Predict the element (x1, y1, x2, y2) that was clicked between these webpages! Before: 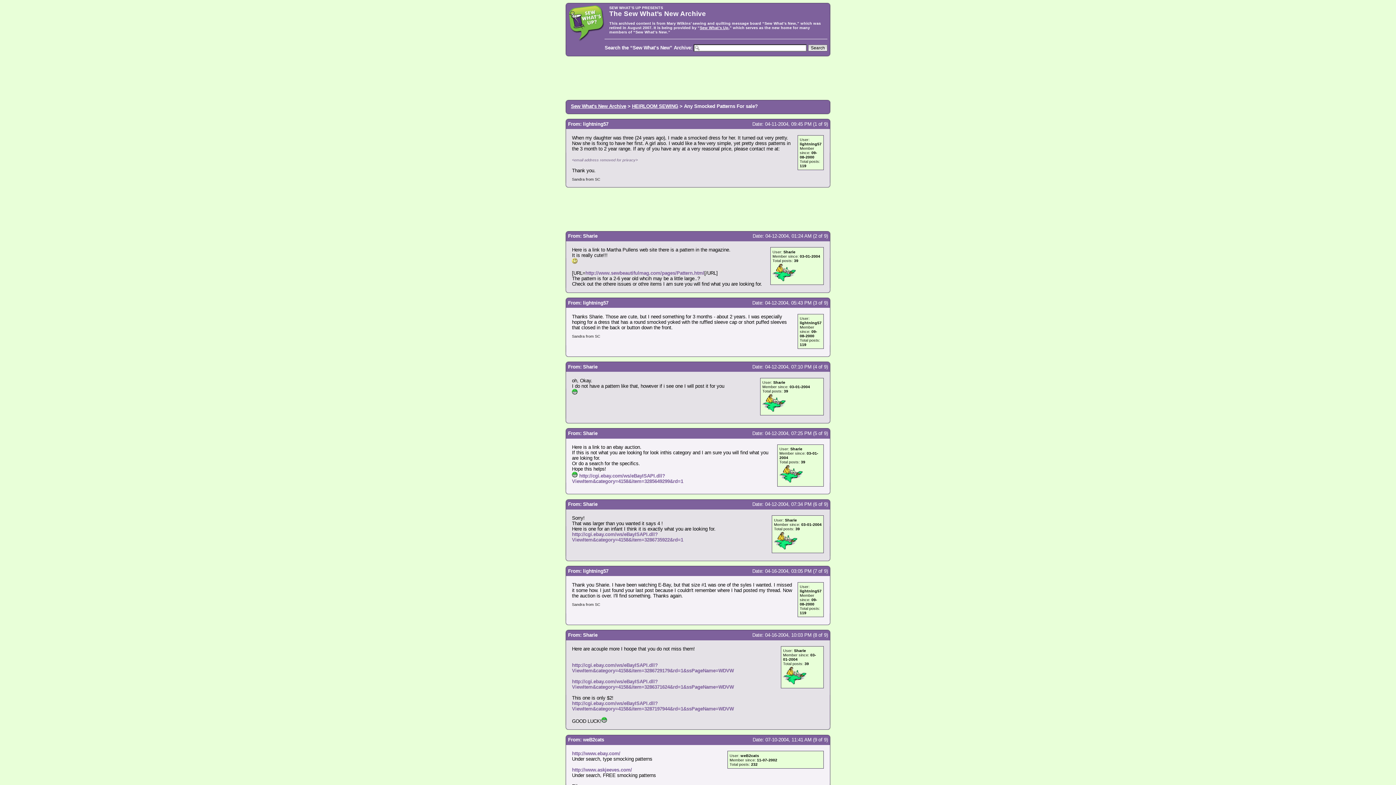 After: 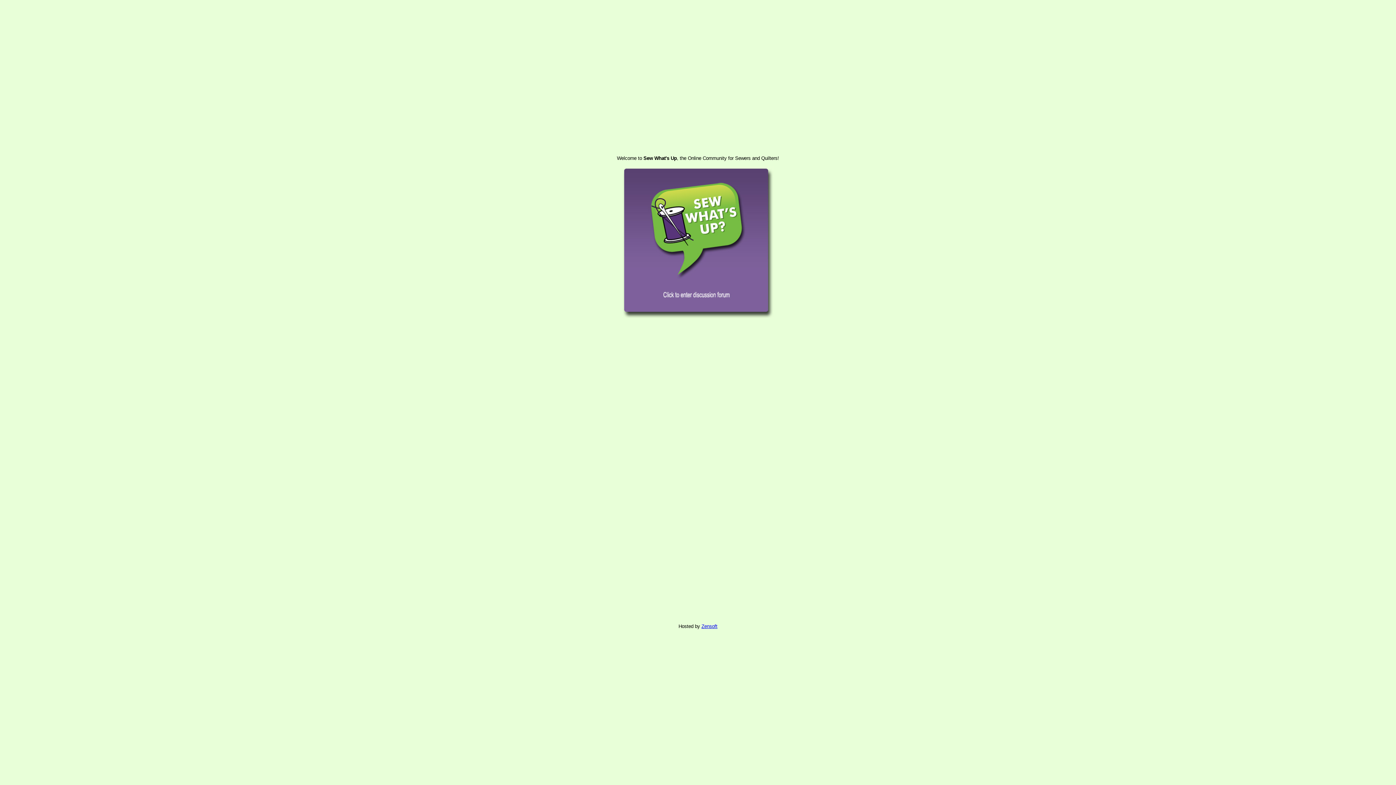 Action: bbox: (699, 25, 728, 29) label: Sew What’s Up